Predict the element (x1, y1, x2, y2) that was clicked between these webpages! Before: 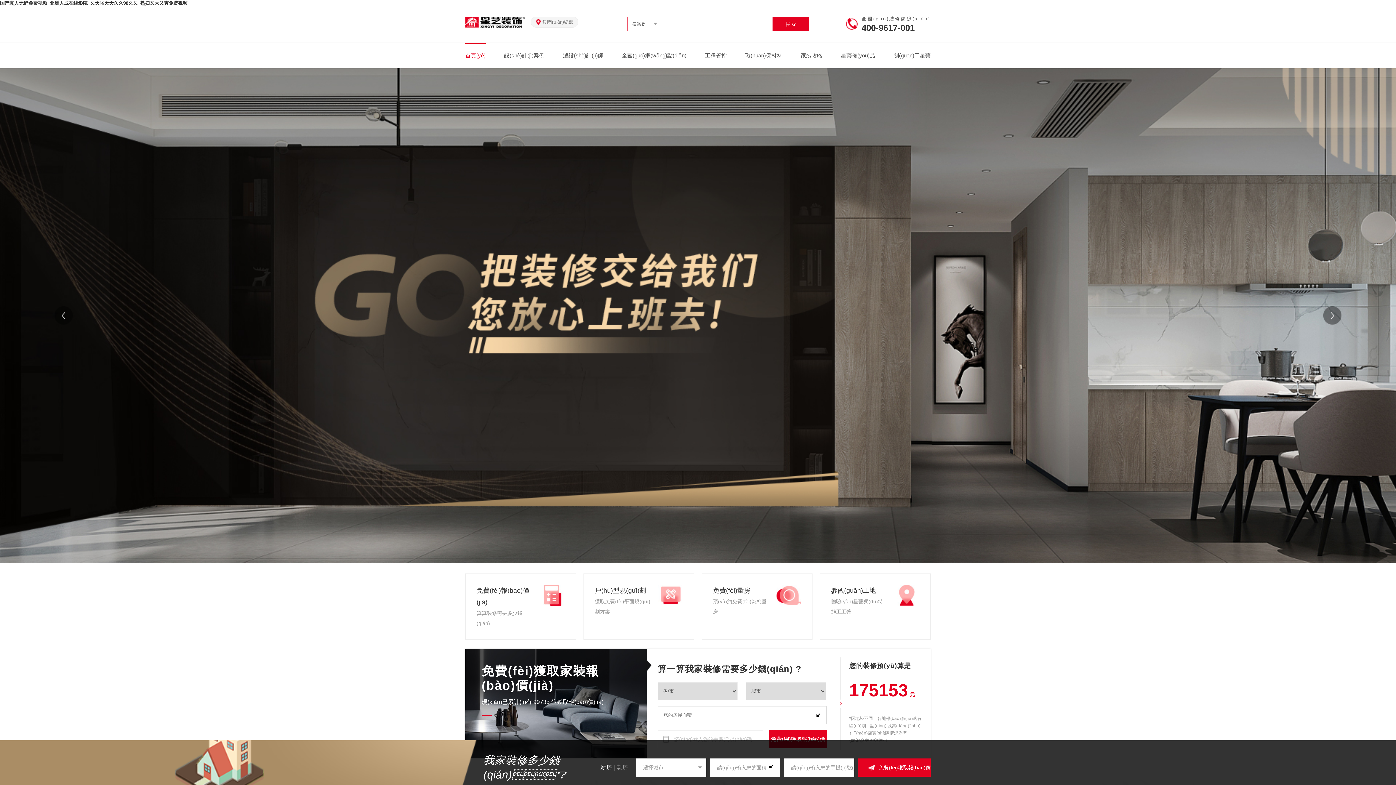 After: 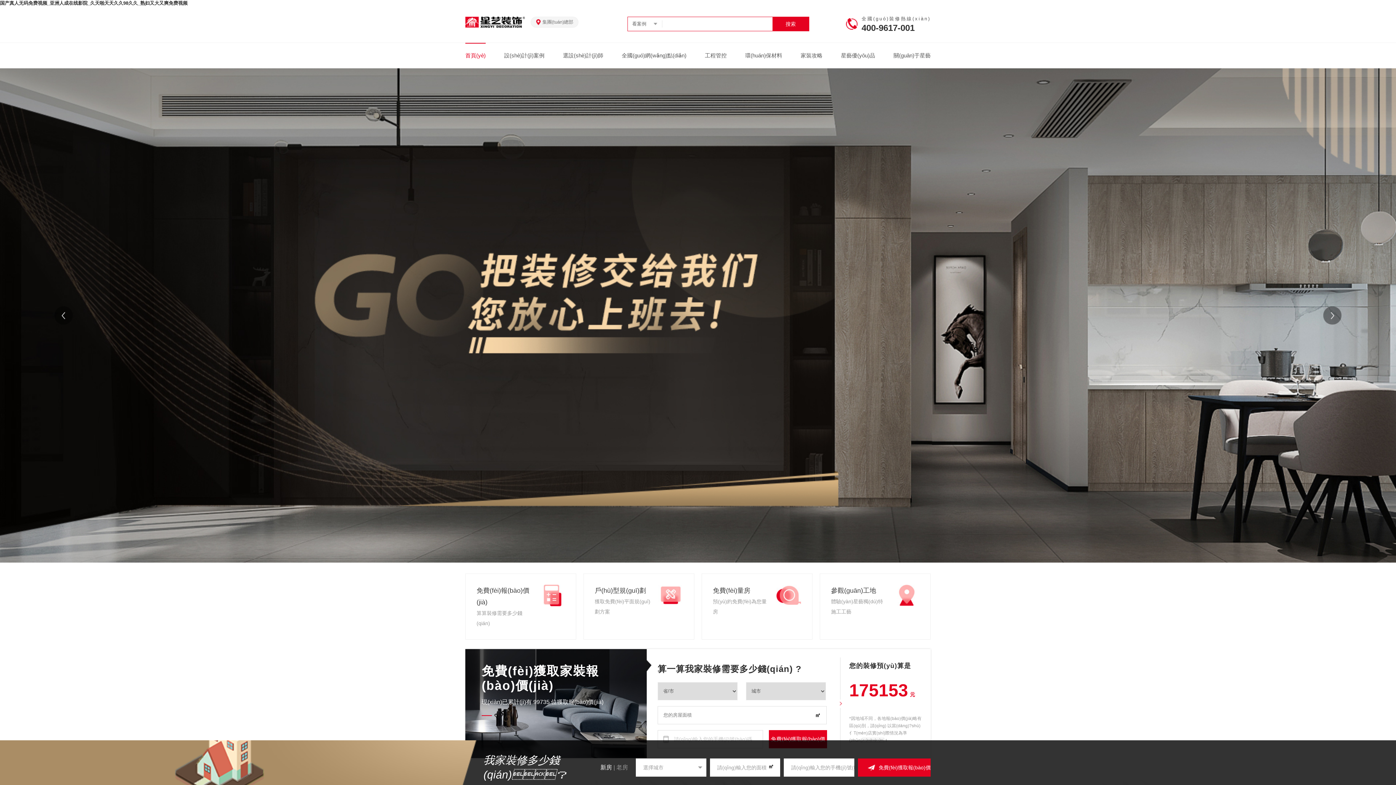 Action: label: 首頁(yè) bbox: (465, 42, 485, 68)